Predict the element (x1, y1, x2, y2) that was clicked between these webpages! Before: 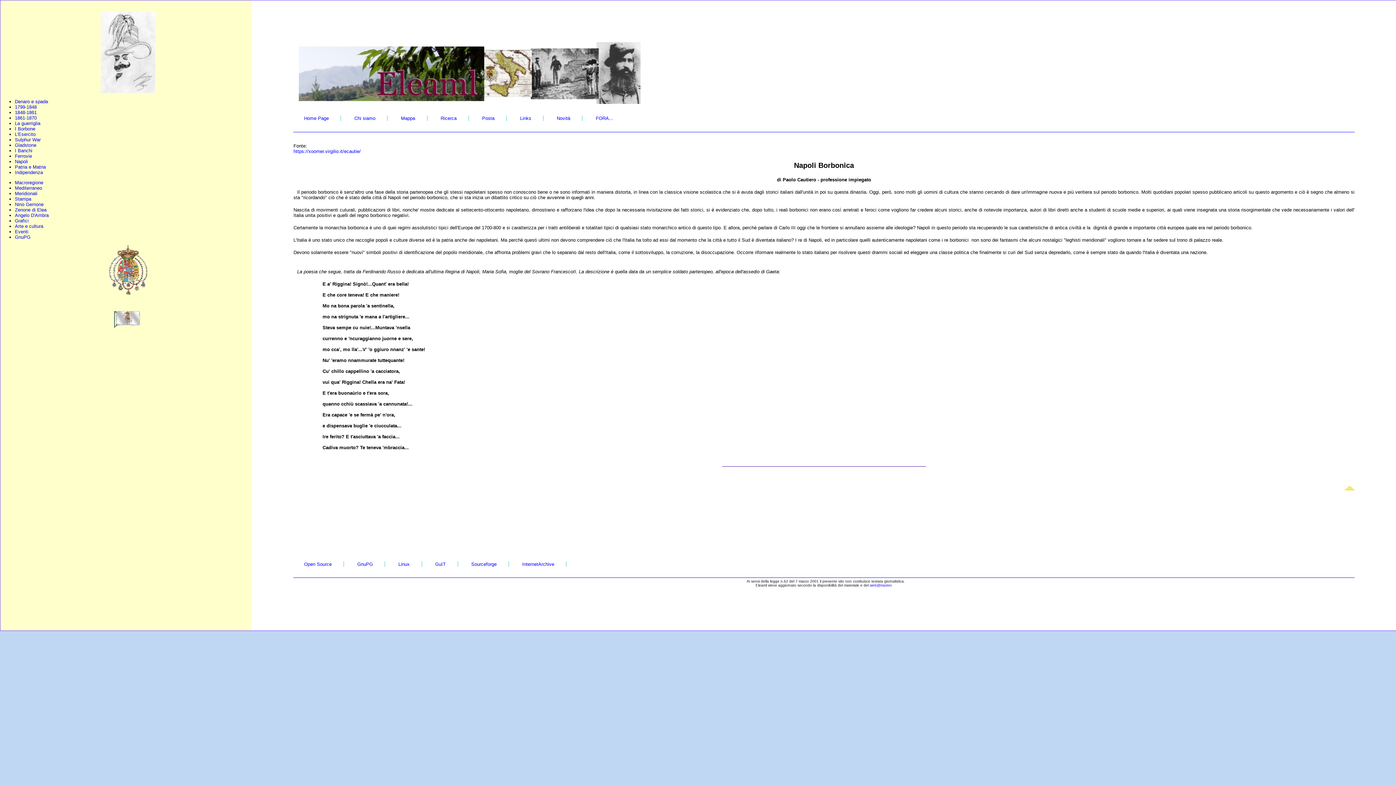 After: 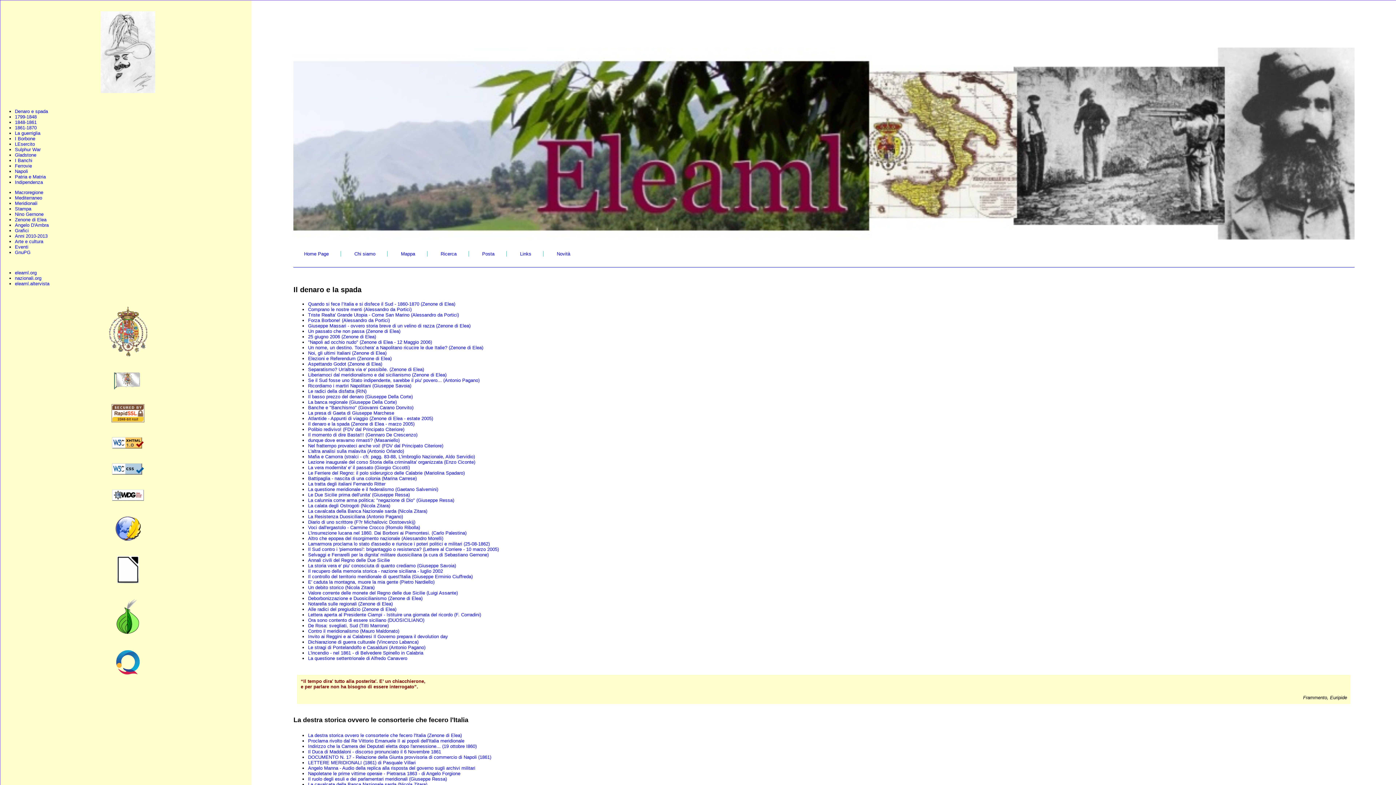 Action: label: Denaro e spada bbox: (14, 98, 48, 104)